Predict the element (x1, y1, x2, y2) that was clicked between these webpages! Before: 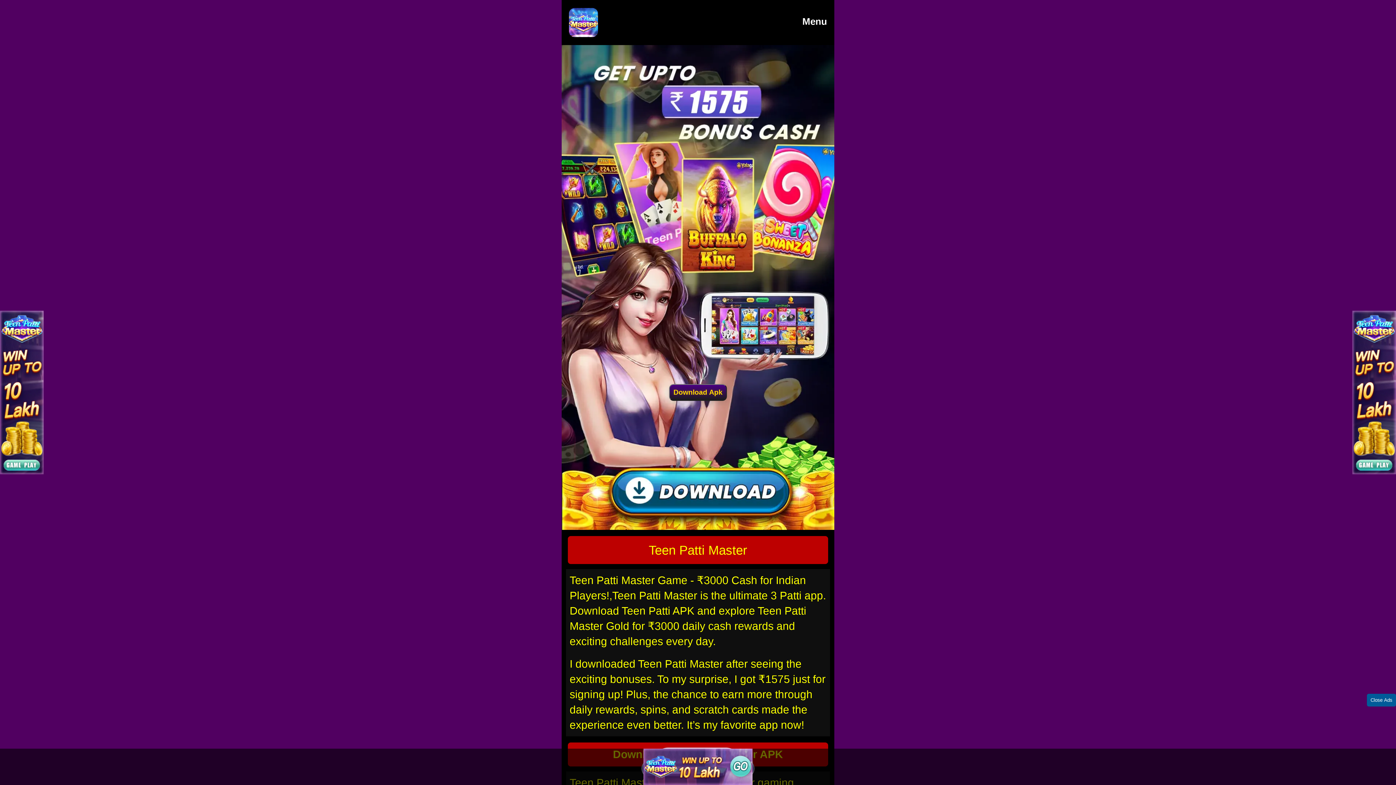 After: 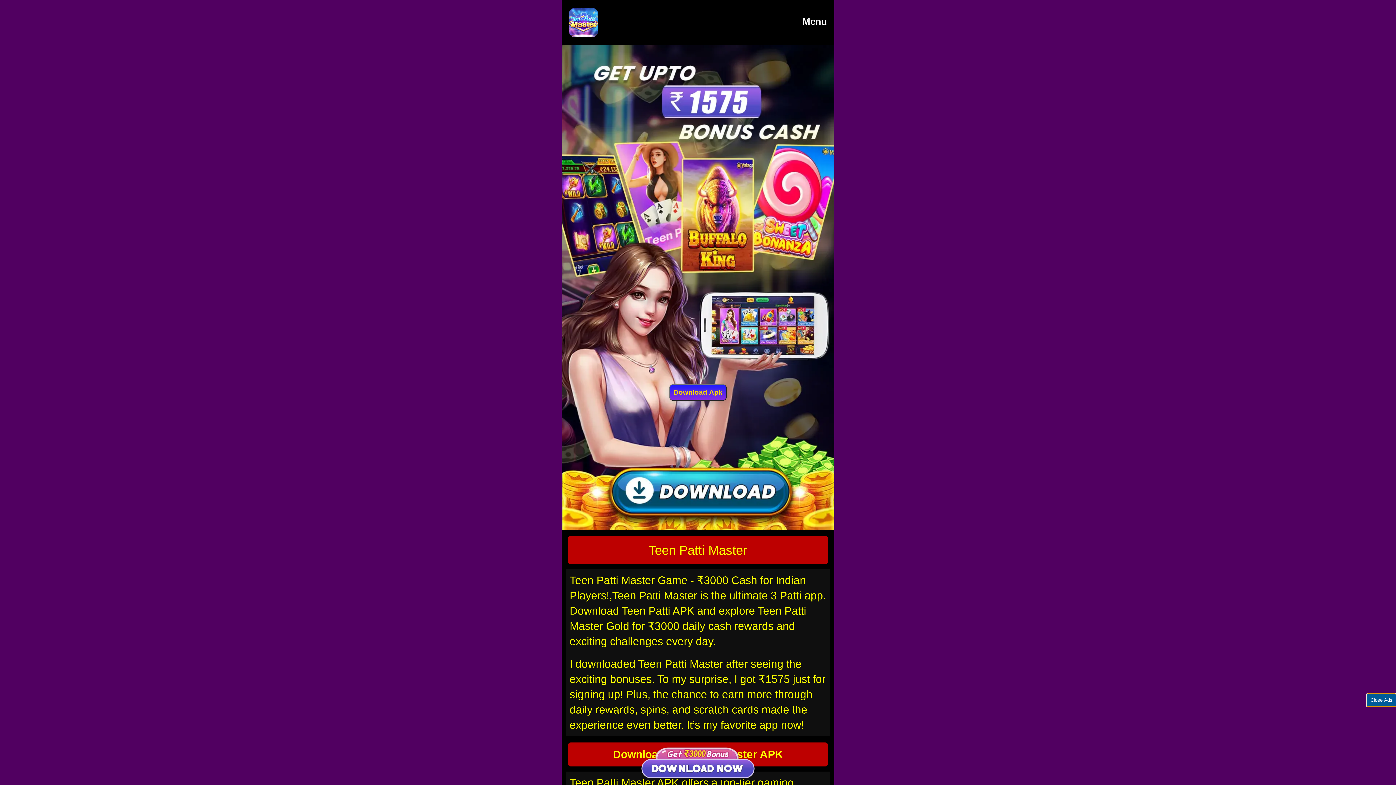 Action: bbox: (1367, 694, 1396, 706) label: Close Ads